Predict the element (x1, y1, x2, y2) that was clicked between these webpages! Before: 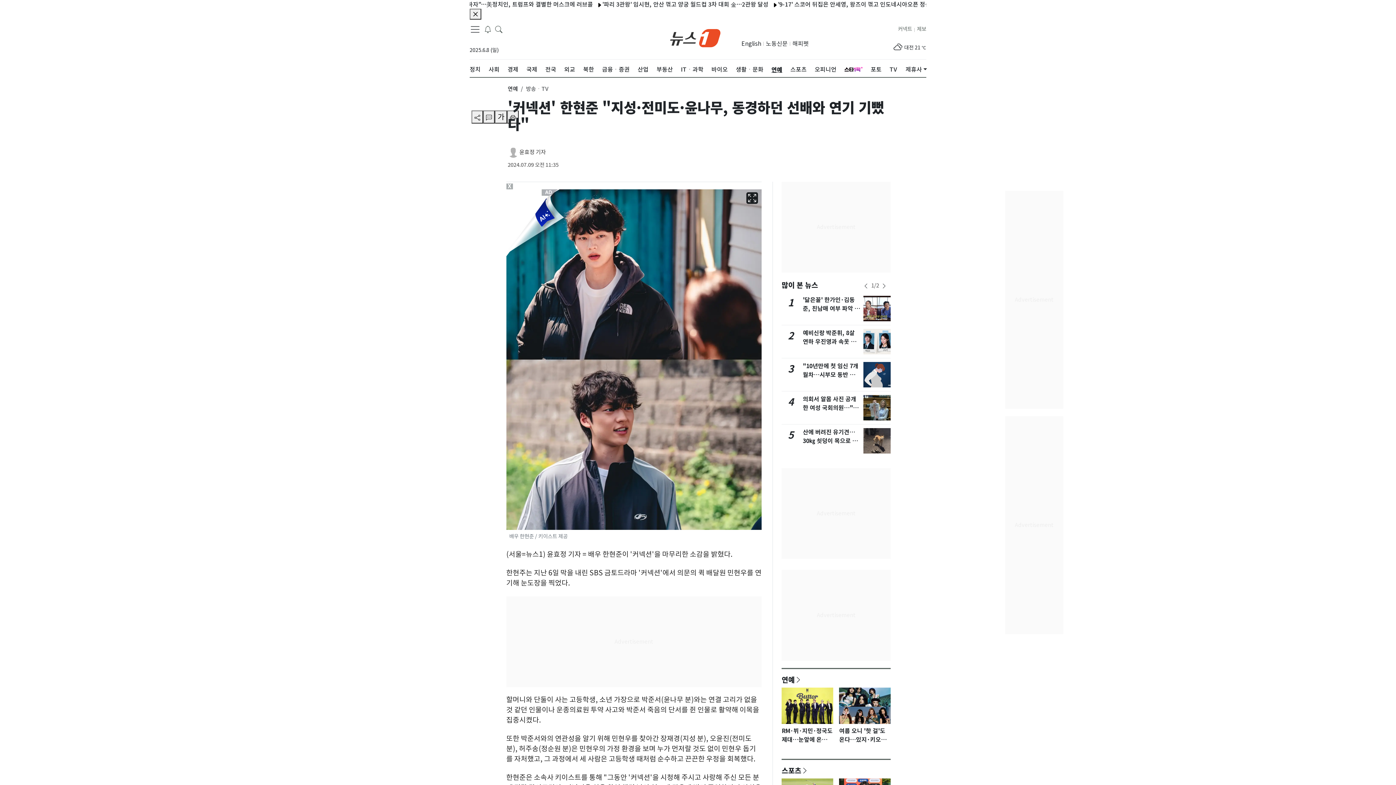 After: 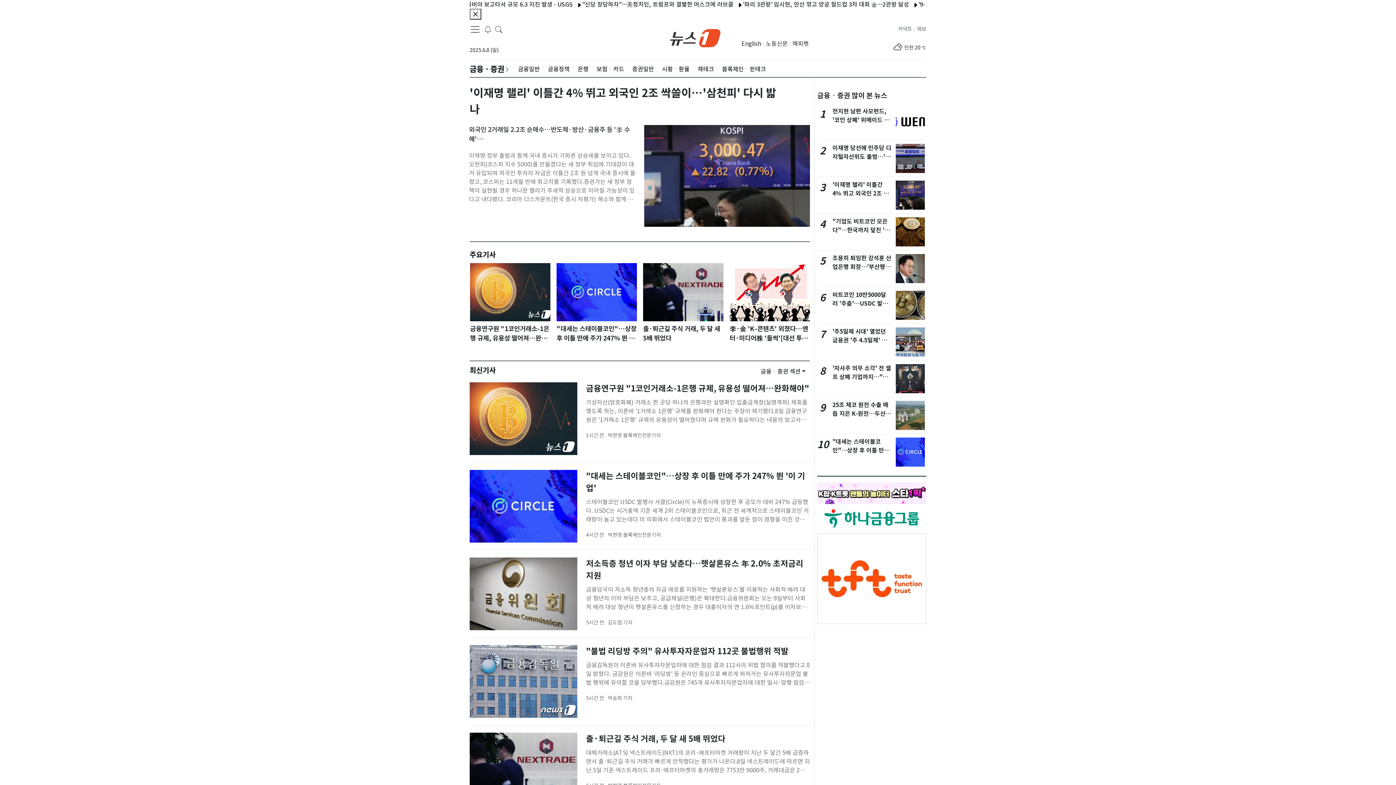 Action: label: 금융ㆍ증권 bbox: (602, 59, 629, 79)